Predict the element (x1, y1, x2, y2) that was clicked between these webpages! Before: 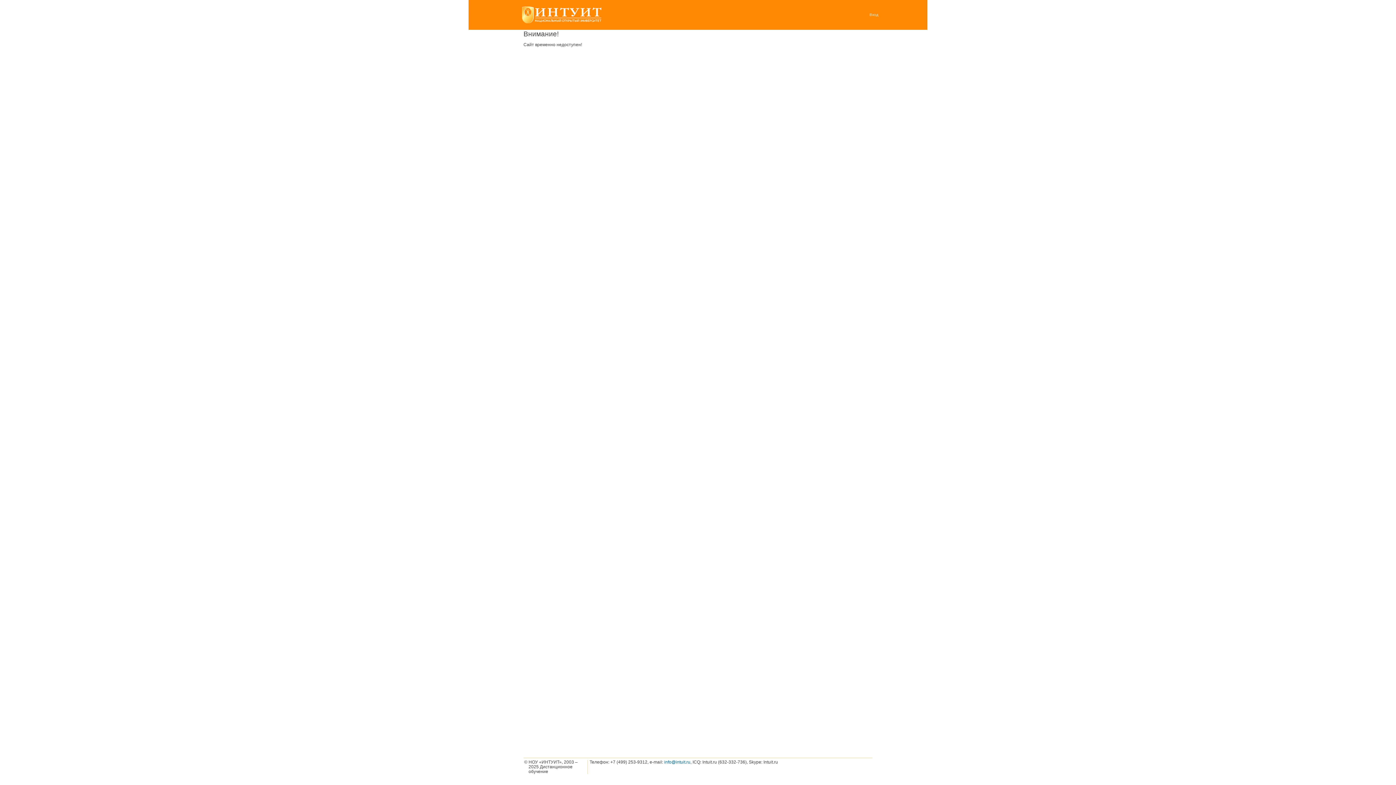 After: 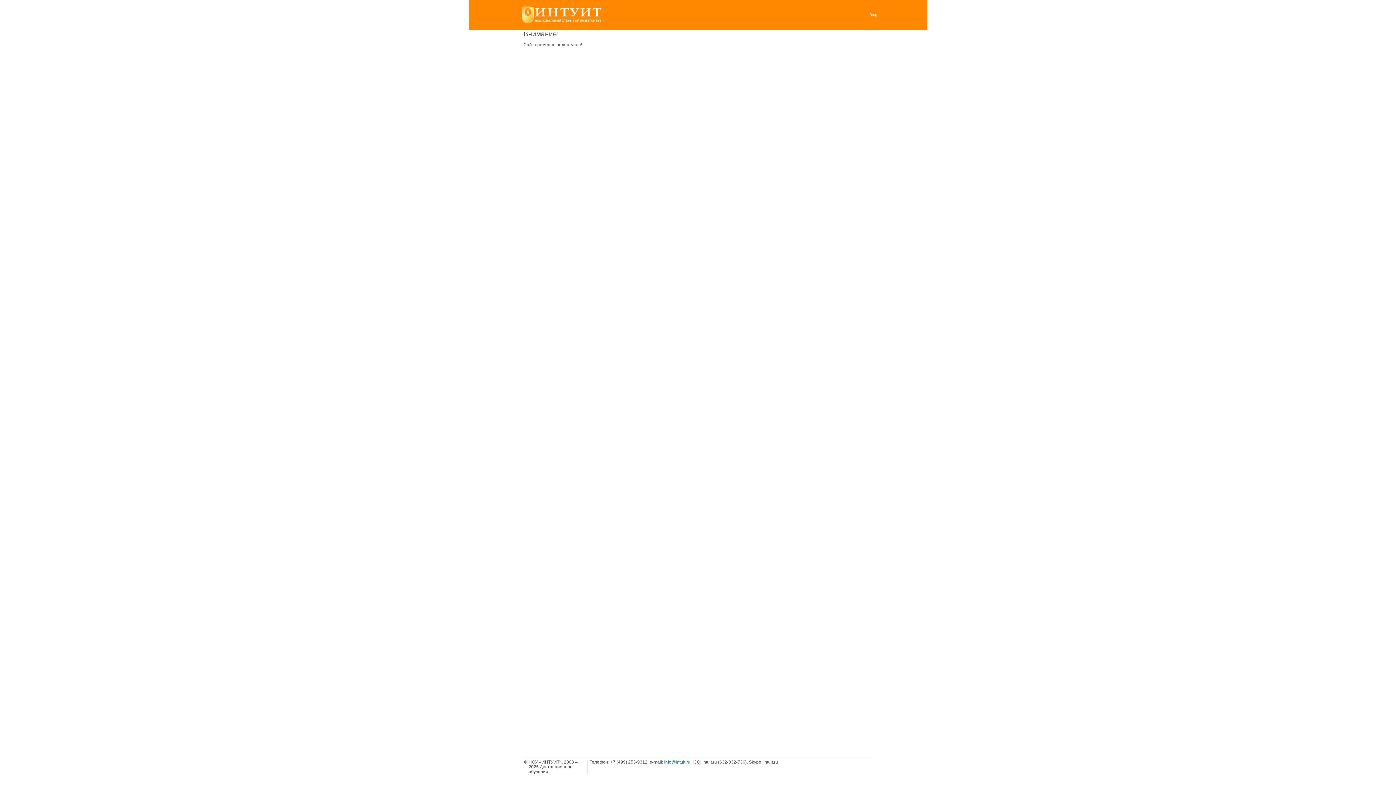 Action: bbox: (869, 11, 878, 18) label: Вход